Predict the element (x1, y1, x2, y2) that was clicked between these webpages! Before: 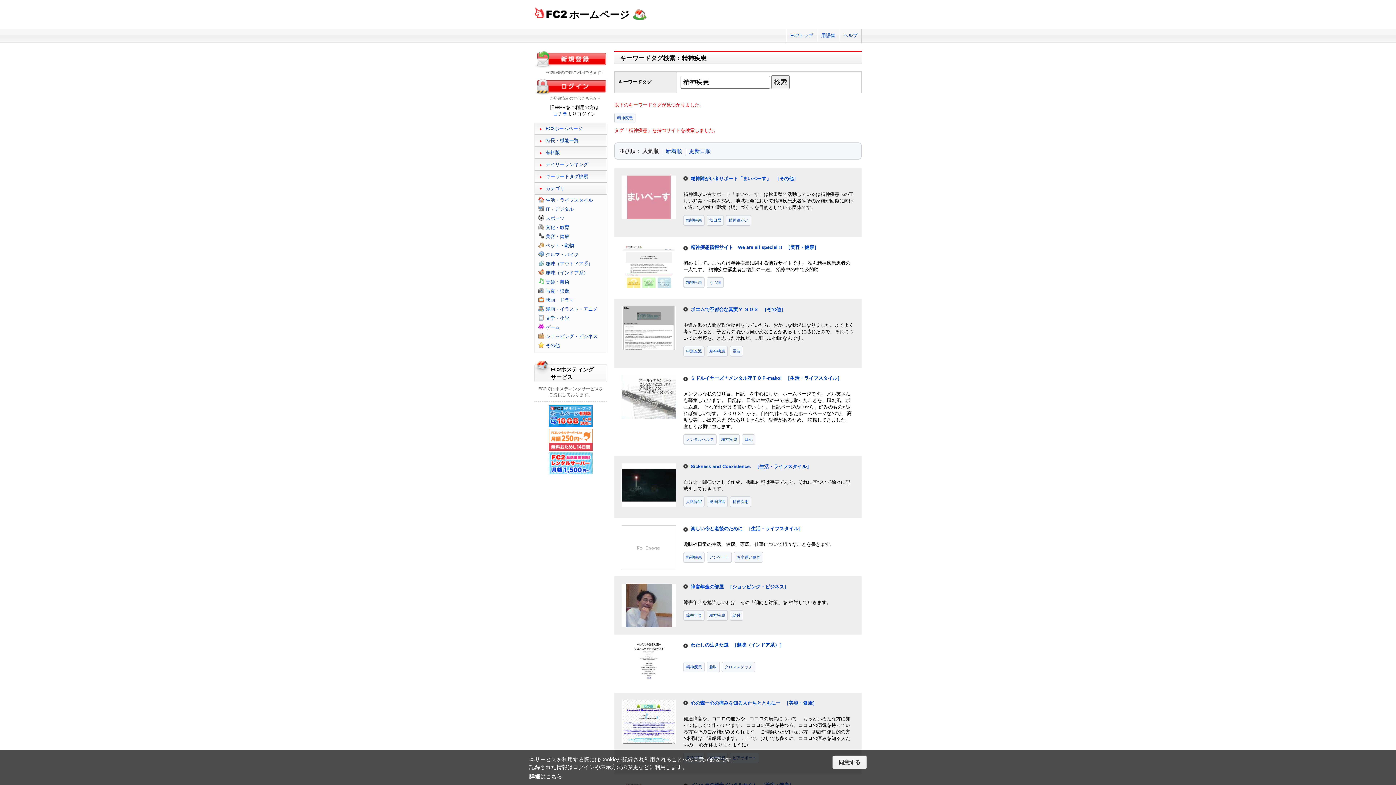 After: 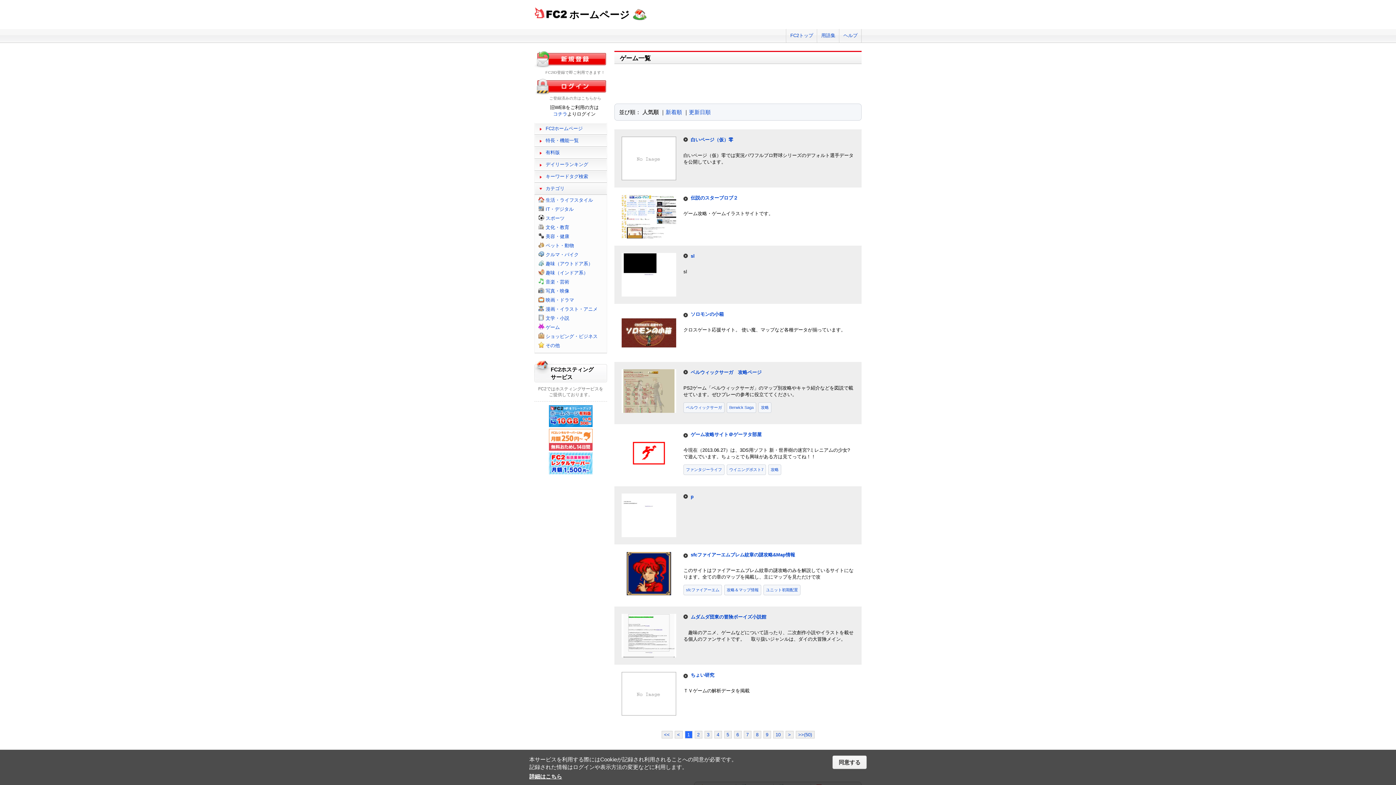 Action: label: ゲーム bbox: (545, 324, 560, 330)